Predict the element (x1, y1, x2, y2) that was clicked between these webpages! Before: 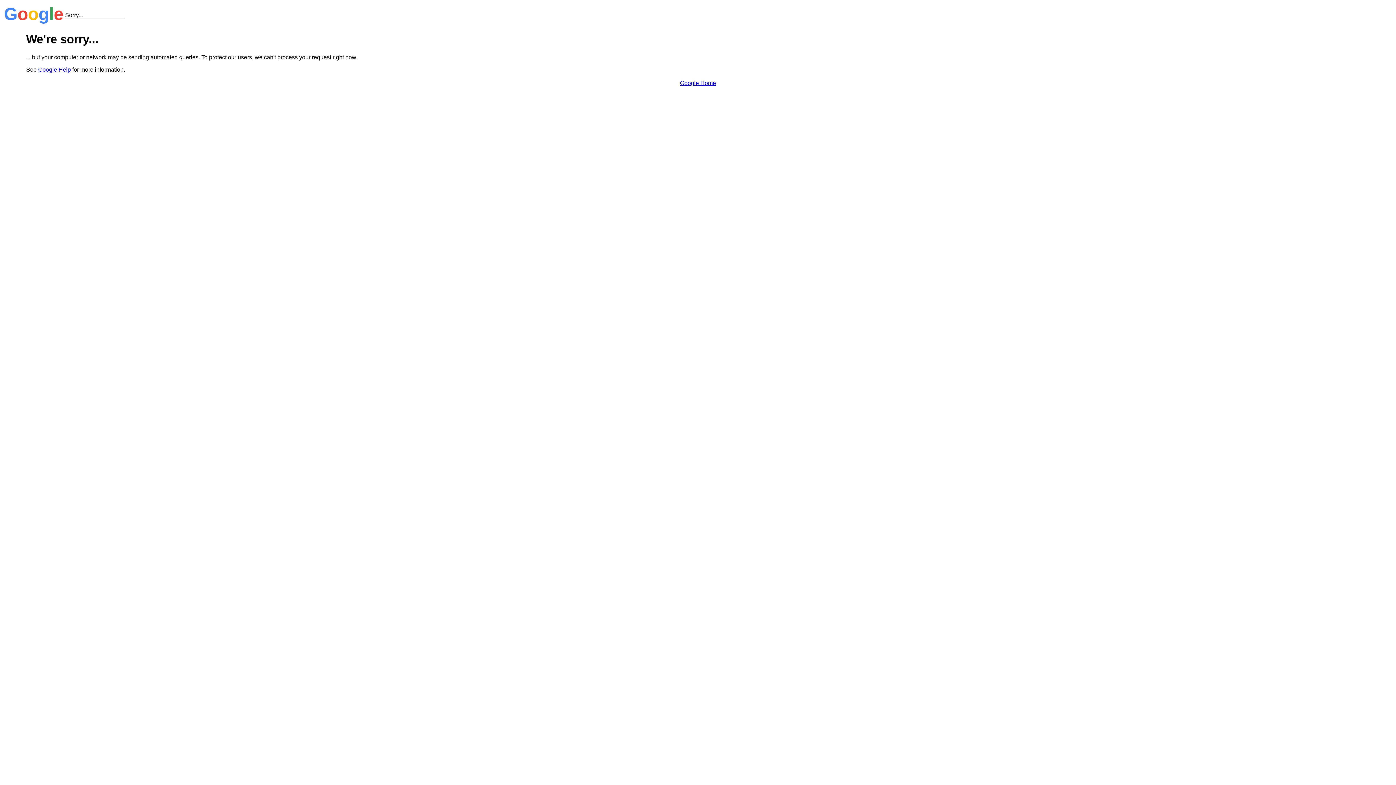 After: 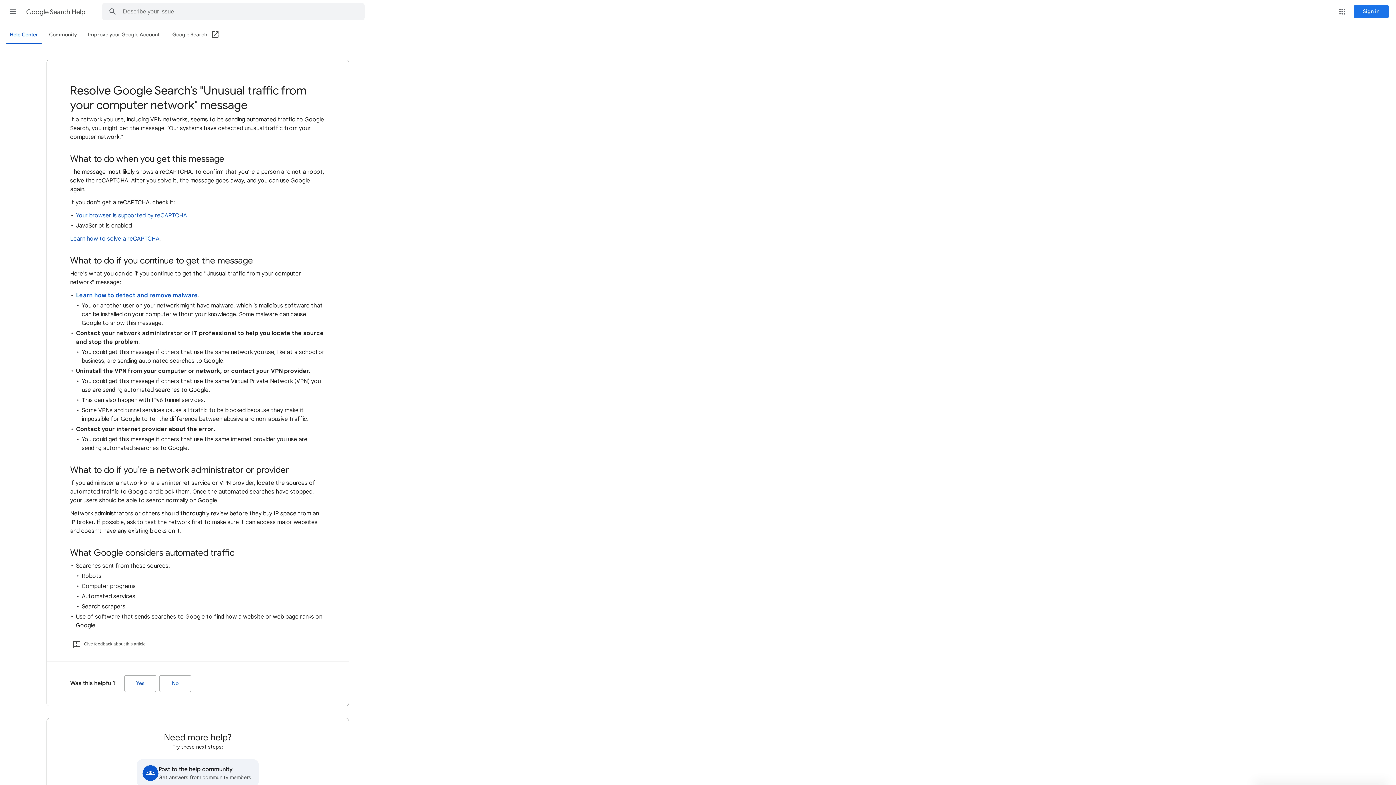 Action: label: Google Help bbox: (38, 66, 70, 72)